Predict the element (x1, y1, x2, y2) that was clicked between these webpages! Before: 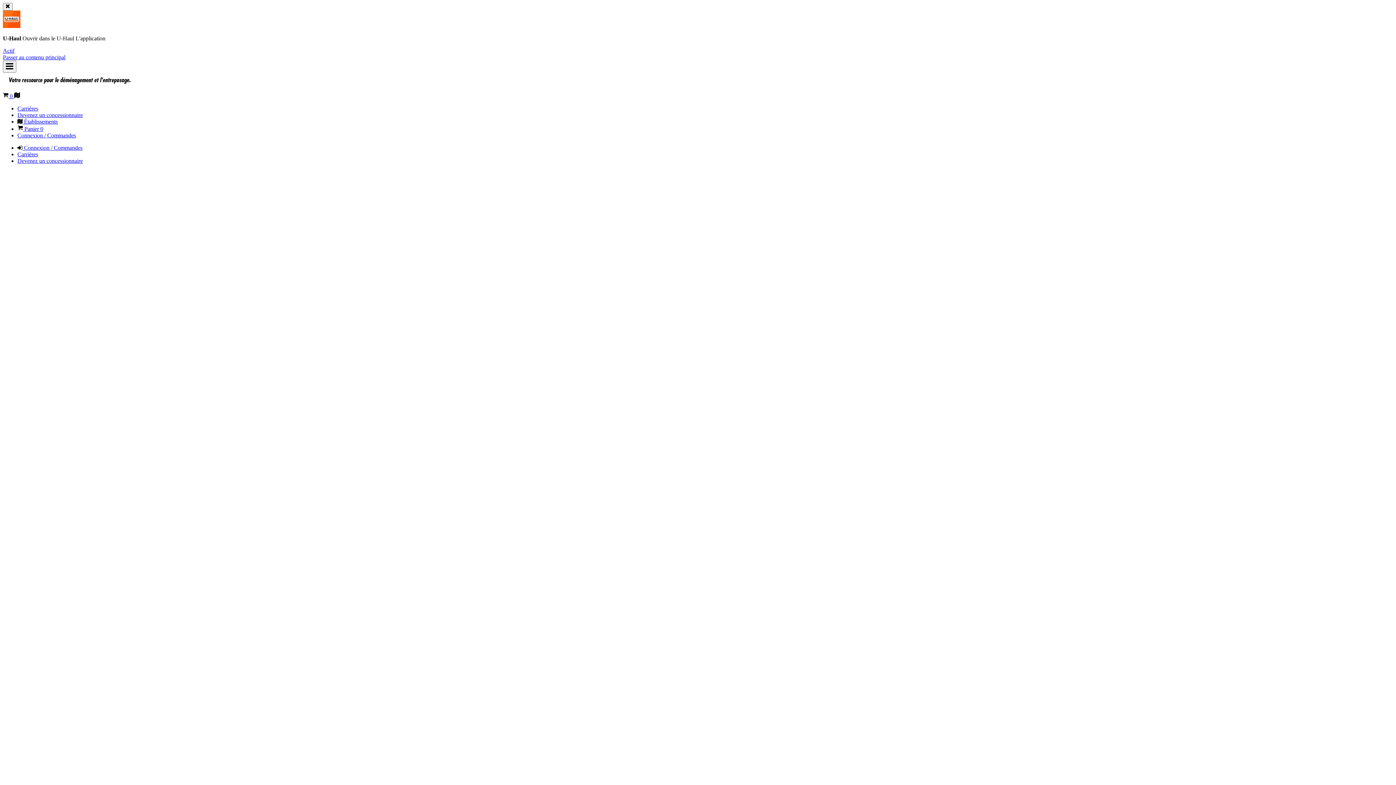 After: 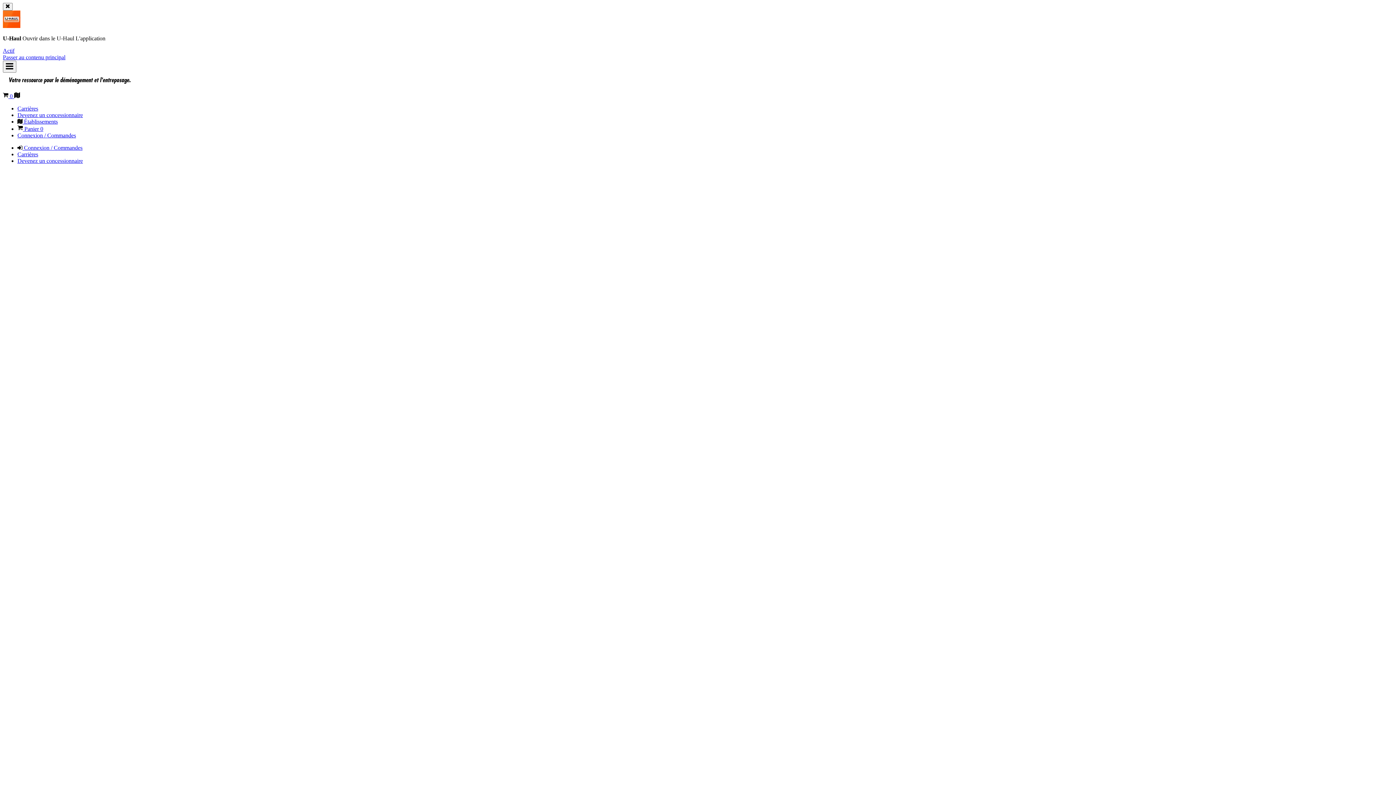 Action: label: Carrières bbox: (17, 105, 38, 111)